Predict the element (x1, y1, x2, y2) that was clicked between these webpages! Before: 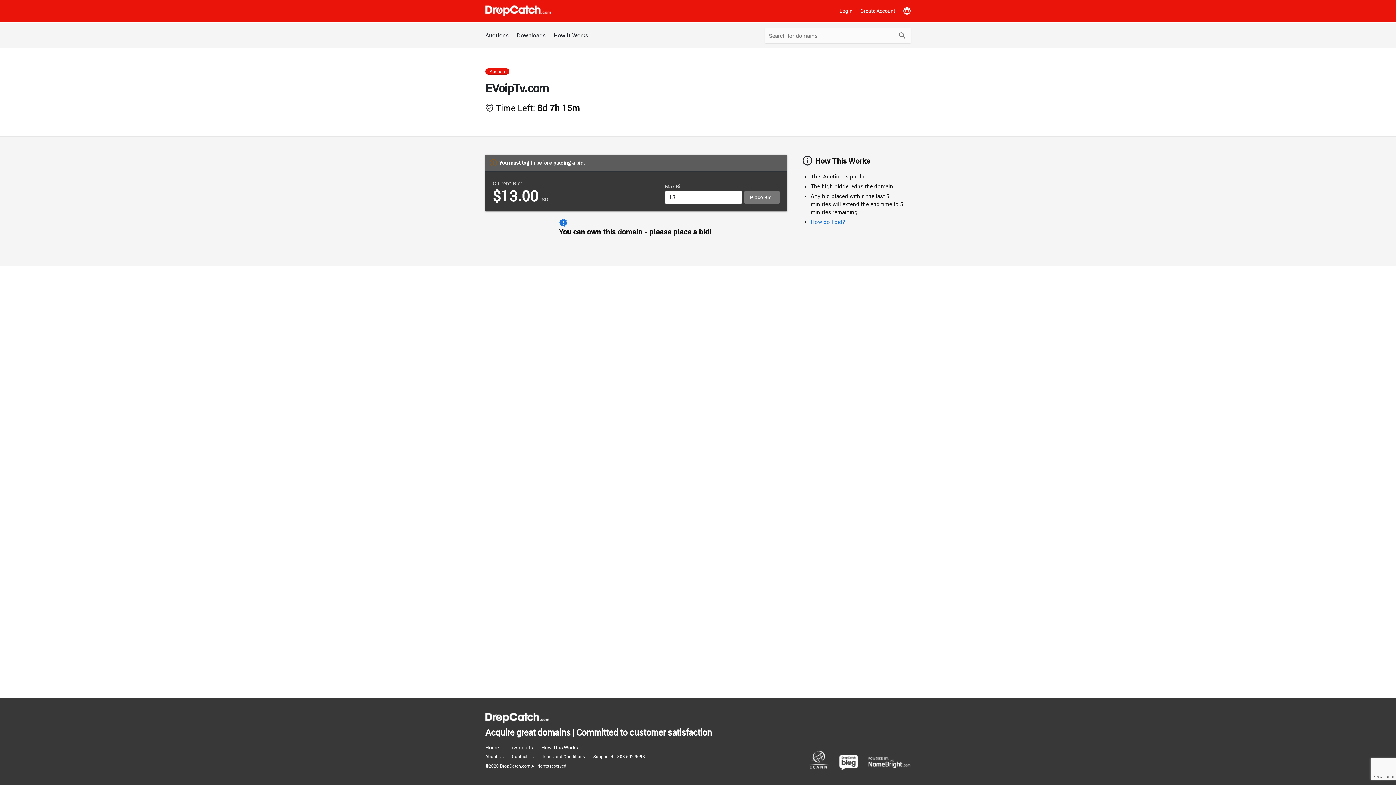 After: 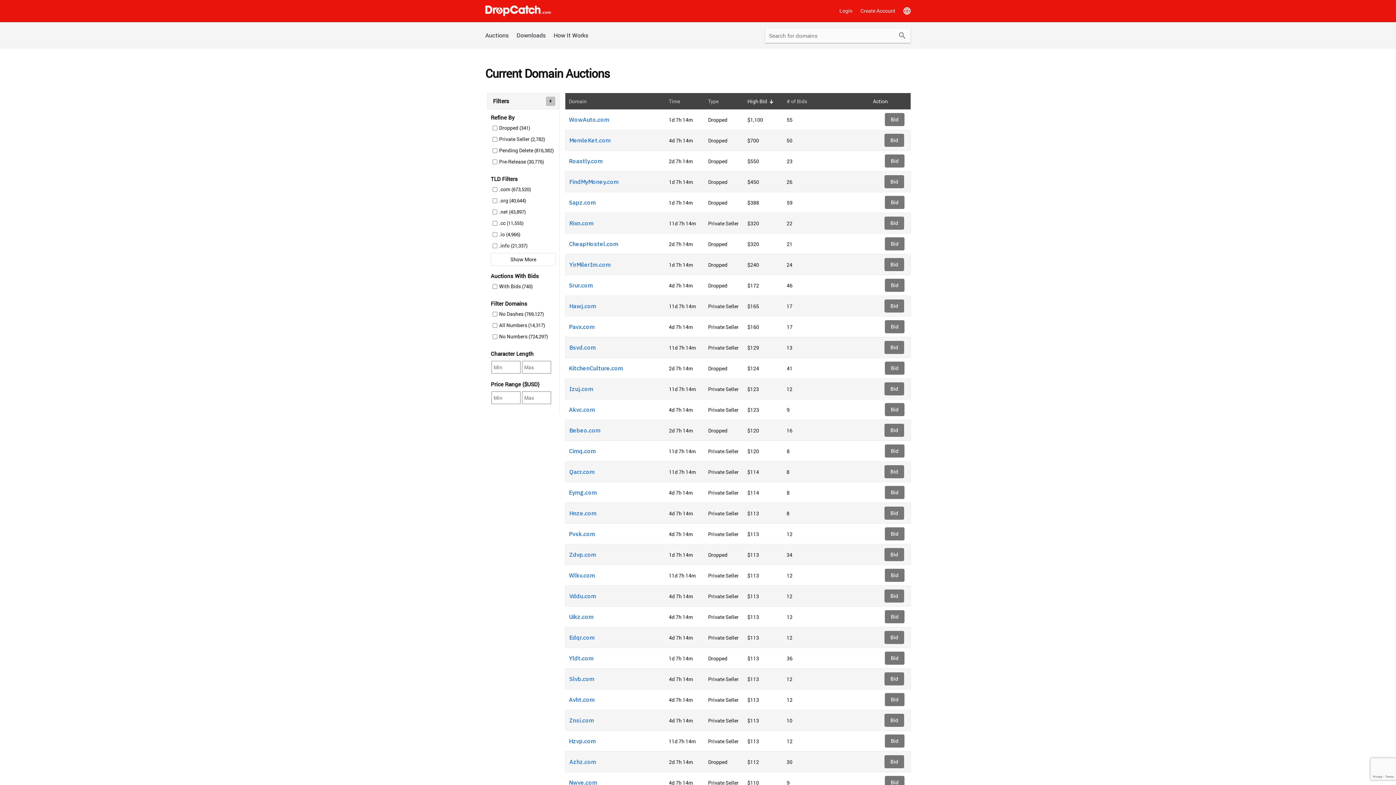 Action: bbox: (485, 5, 551, 16)